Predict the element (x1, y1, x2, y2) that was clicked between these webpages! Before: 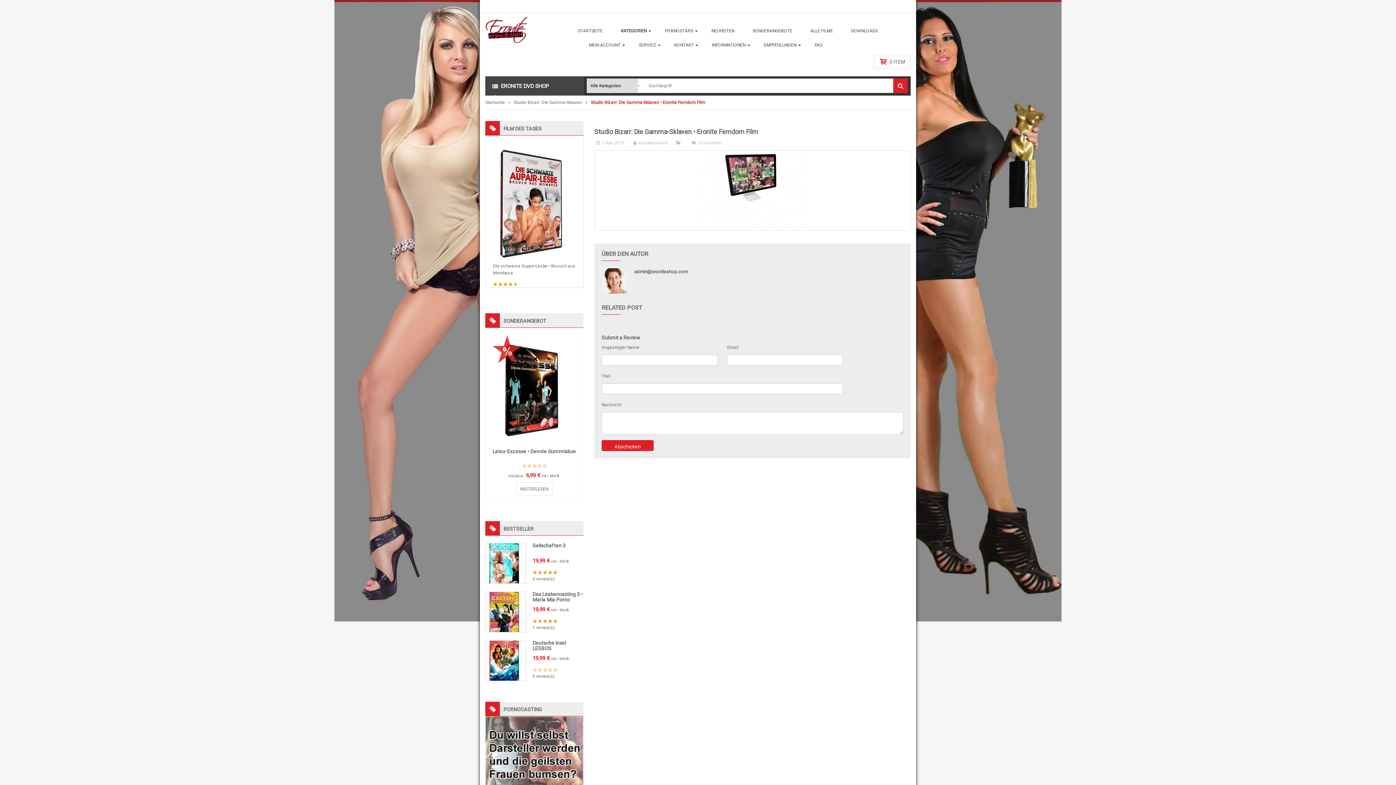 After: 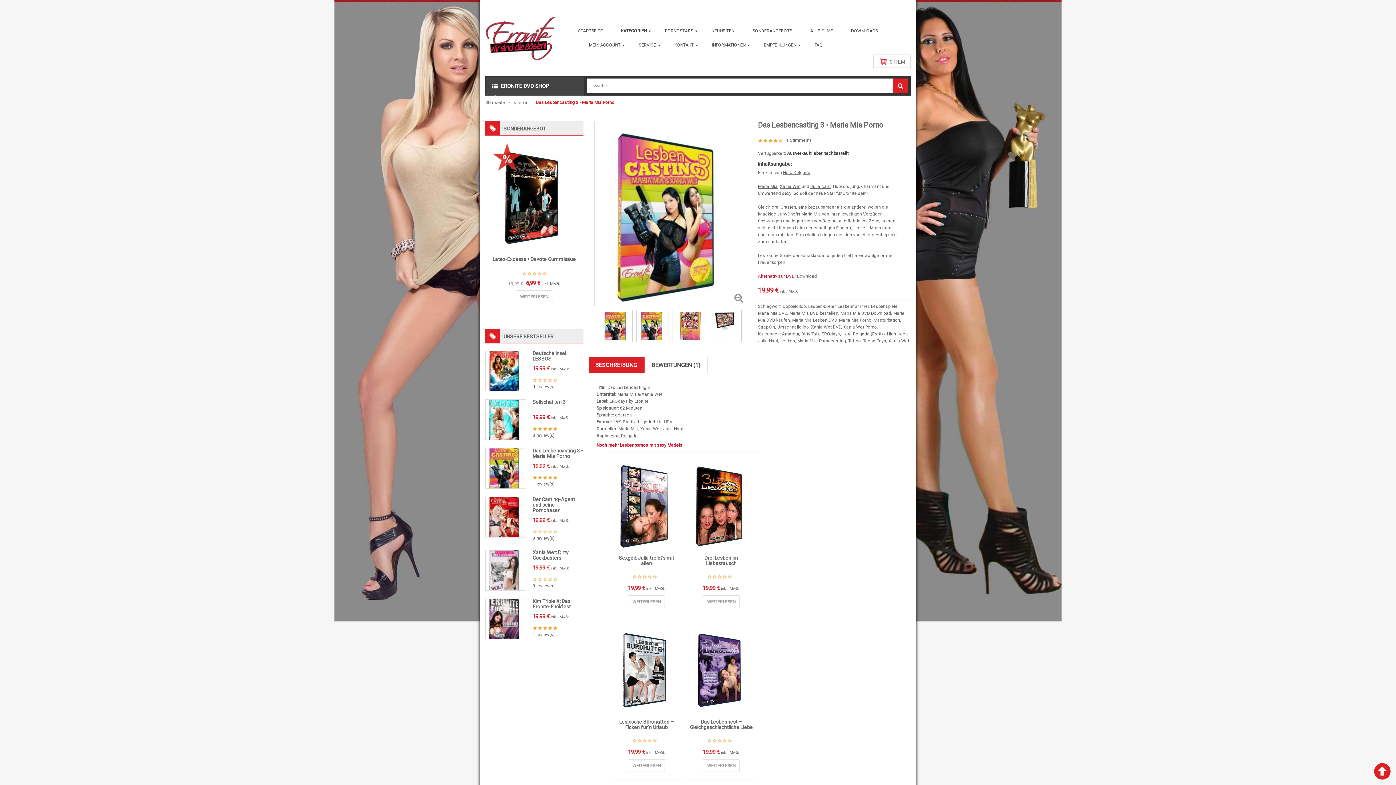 Action: bbox: (485, 609, 525, 614)